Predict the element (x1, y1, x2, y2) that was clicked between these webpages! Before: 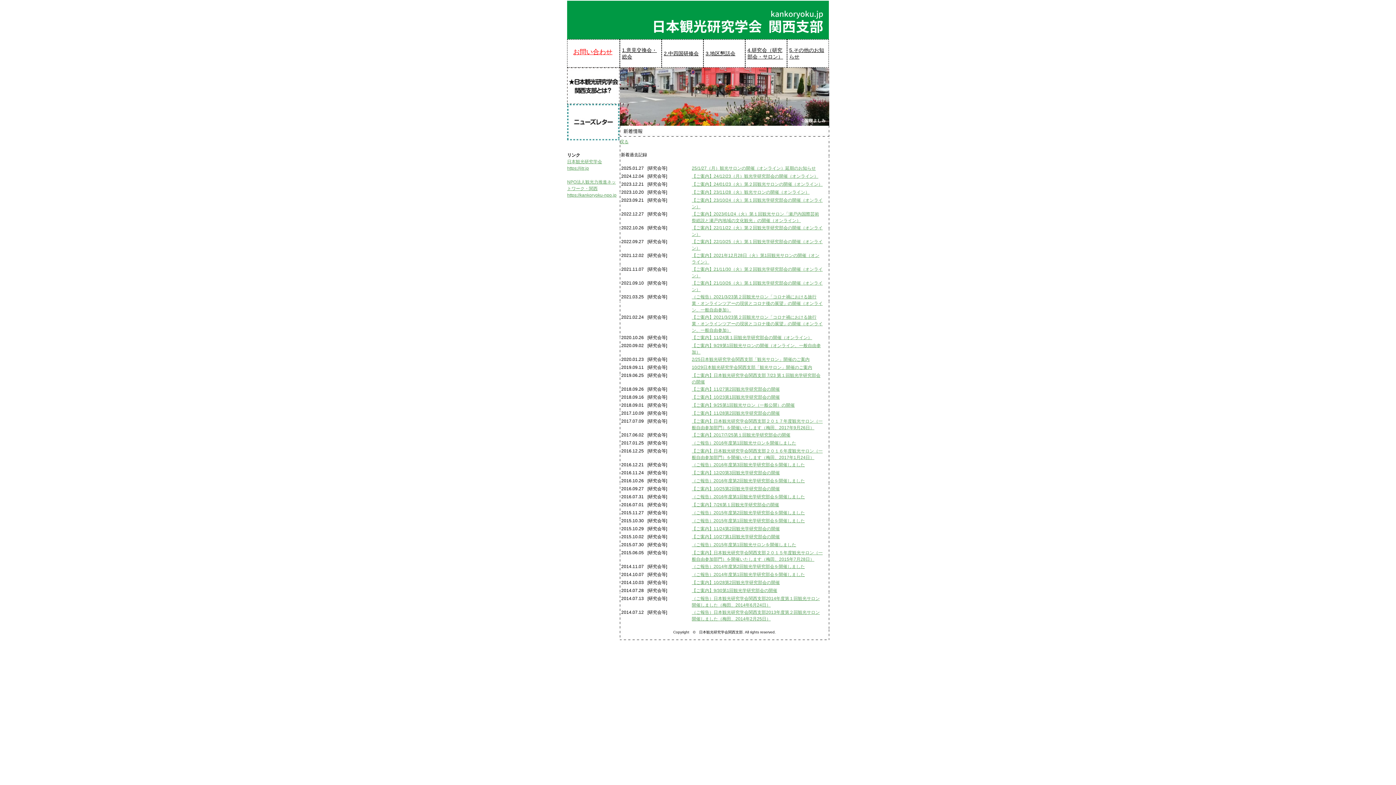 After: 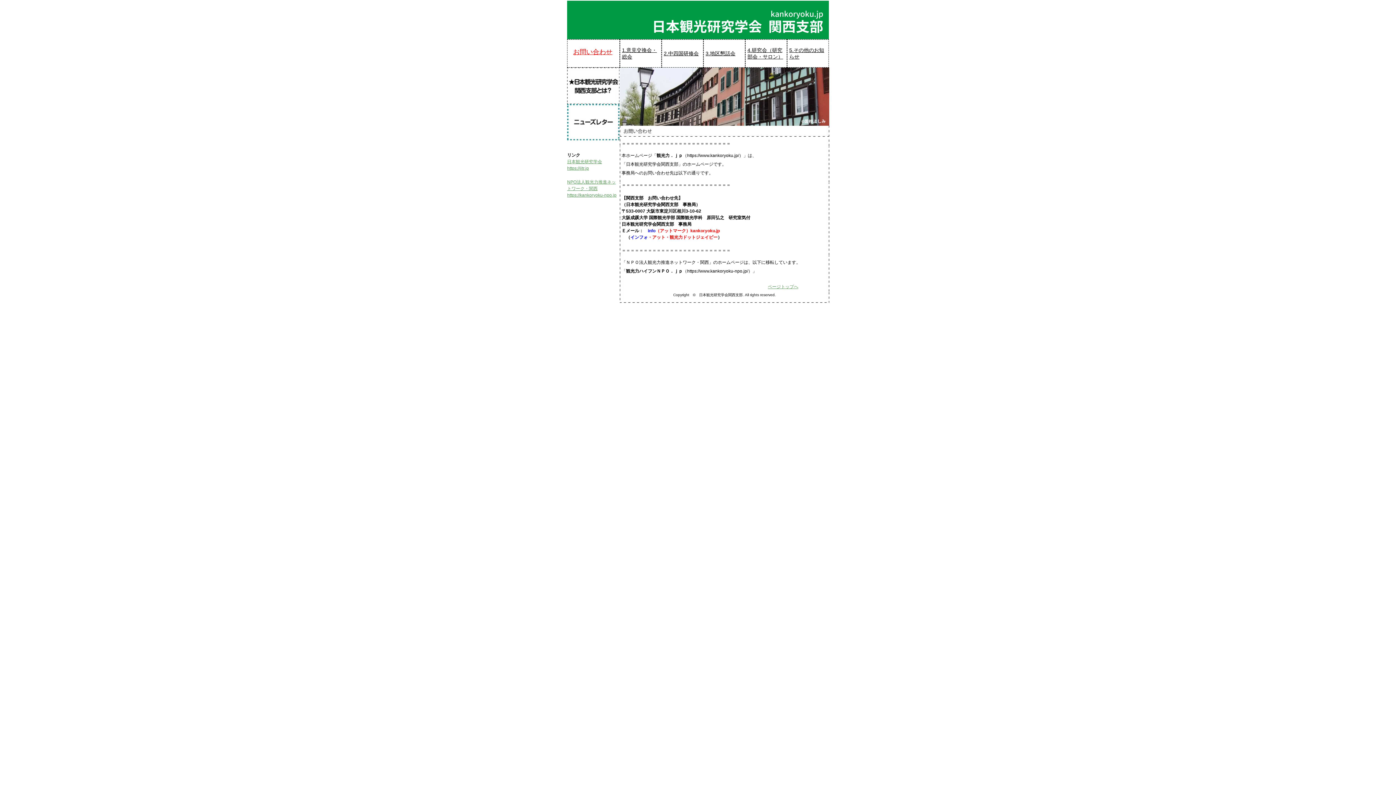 Action: label: お問い合わせ bbox: (567, 45, 616, 61)